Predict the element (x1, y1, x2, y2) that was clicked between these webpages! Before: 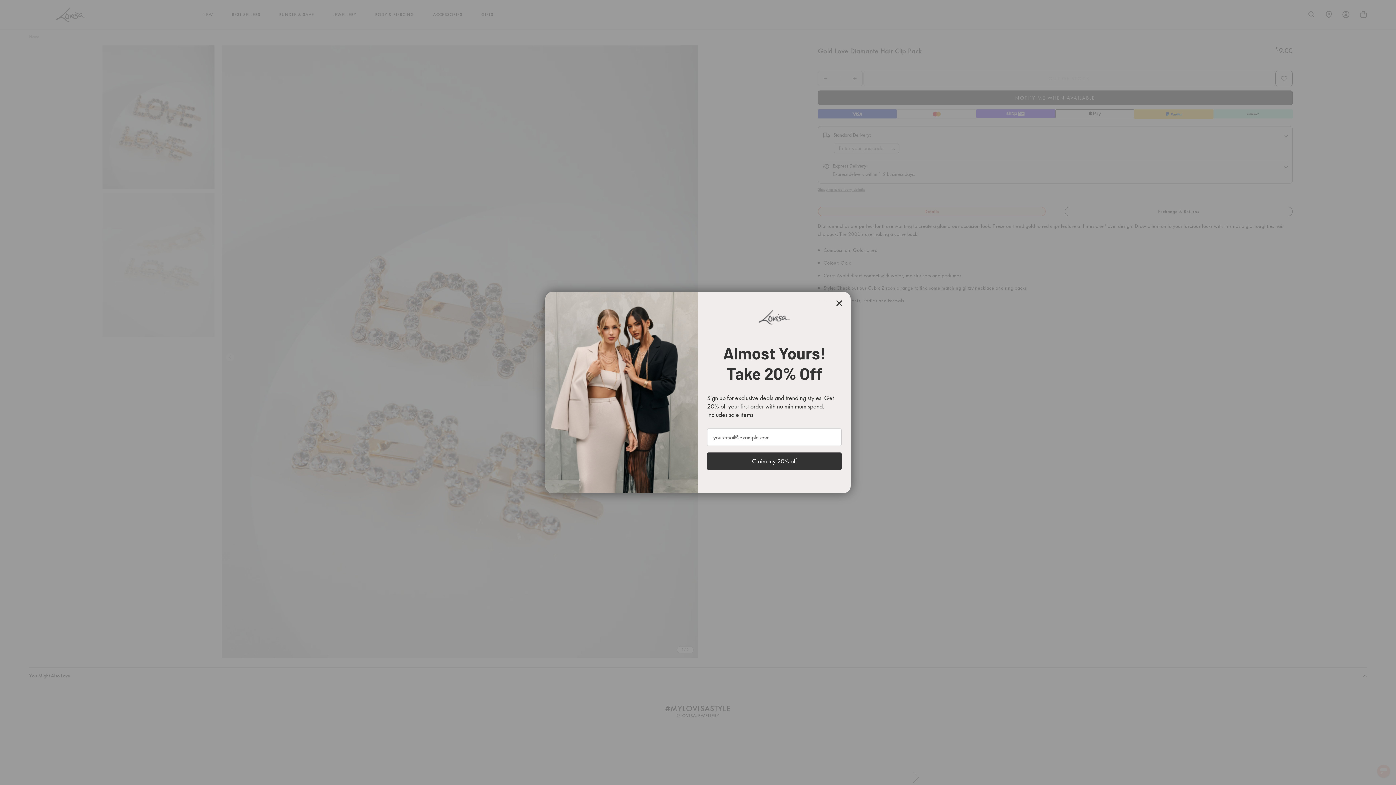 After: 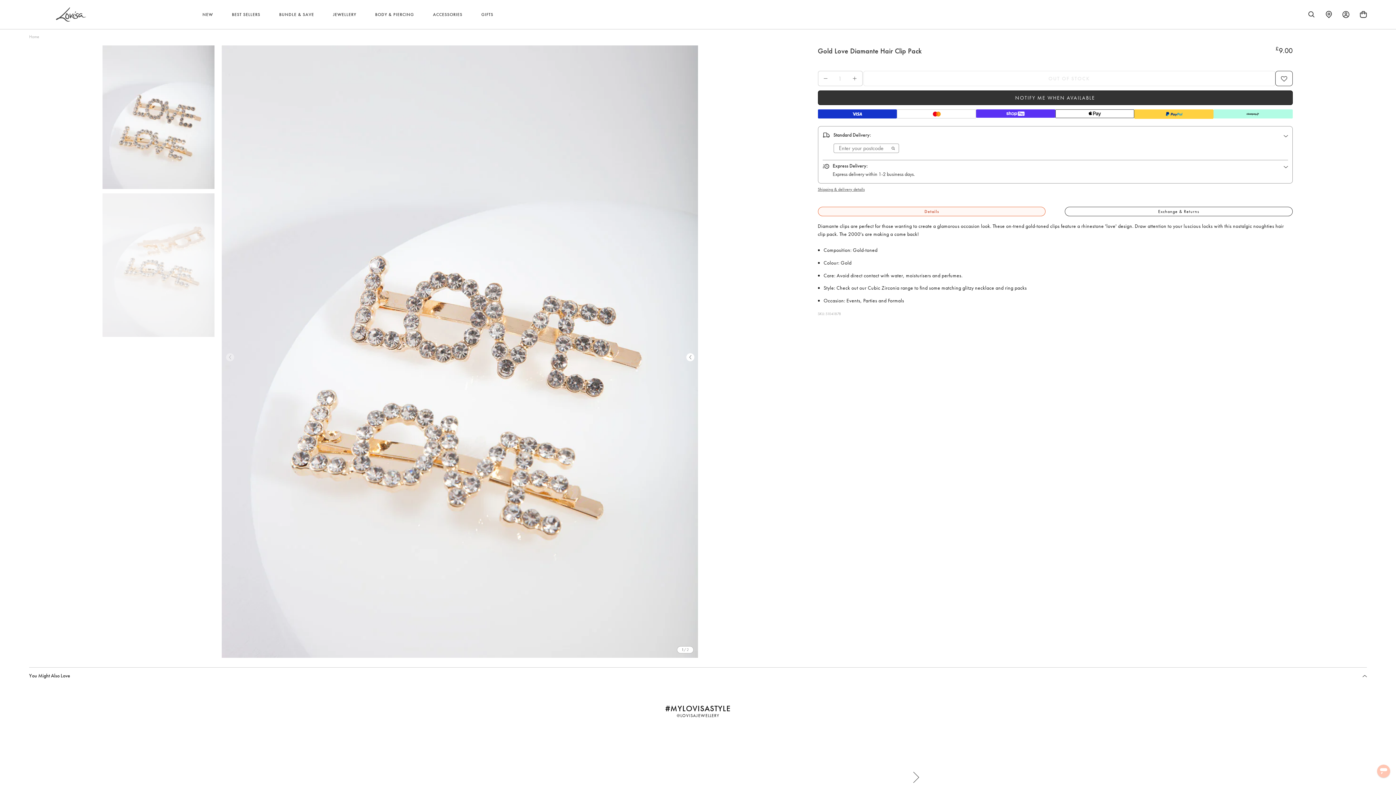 Action: label: Close dialog bbox: (833, 297, 845, 309)